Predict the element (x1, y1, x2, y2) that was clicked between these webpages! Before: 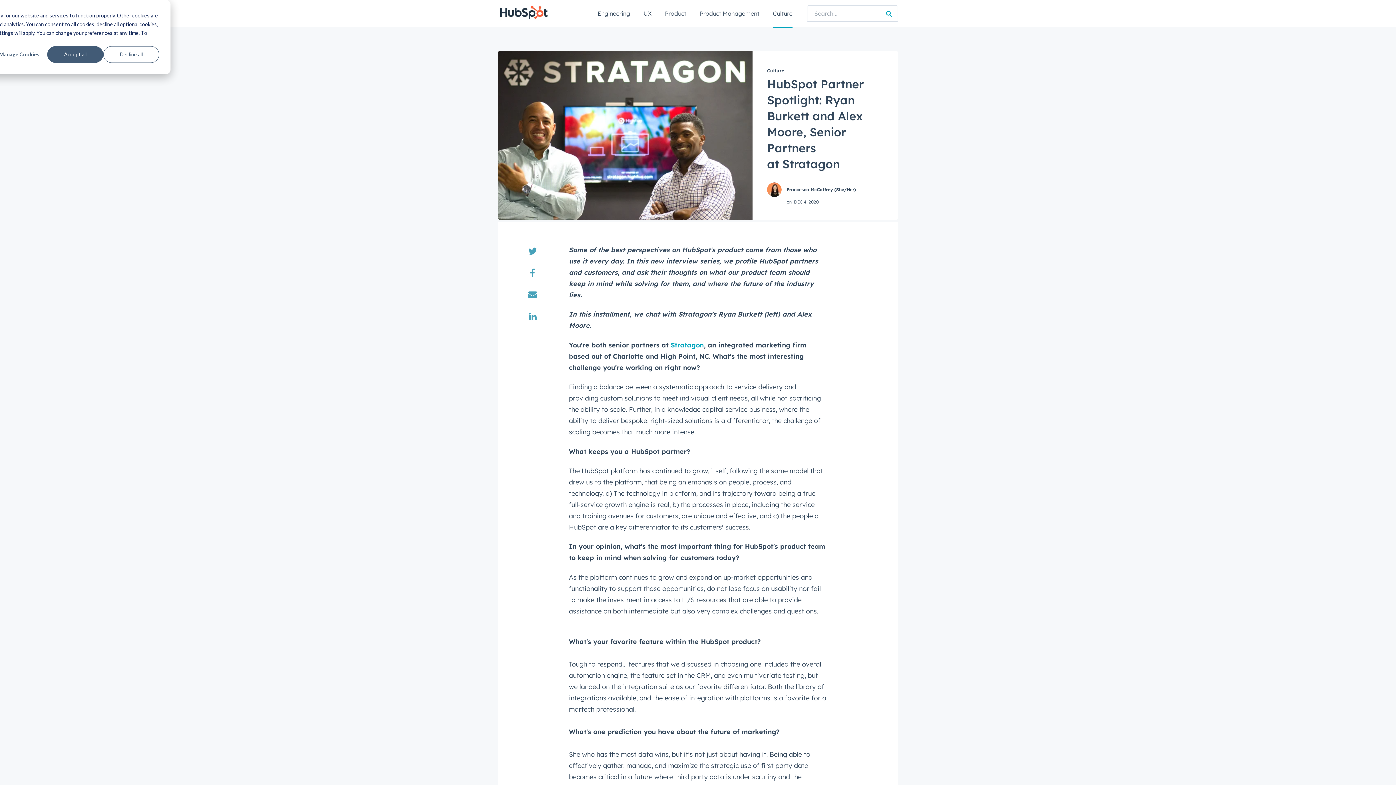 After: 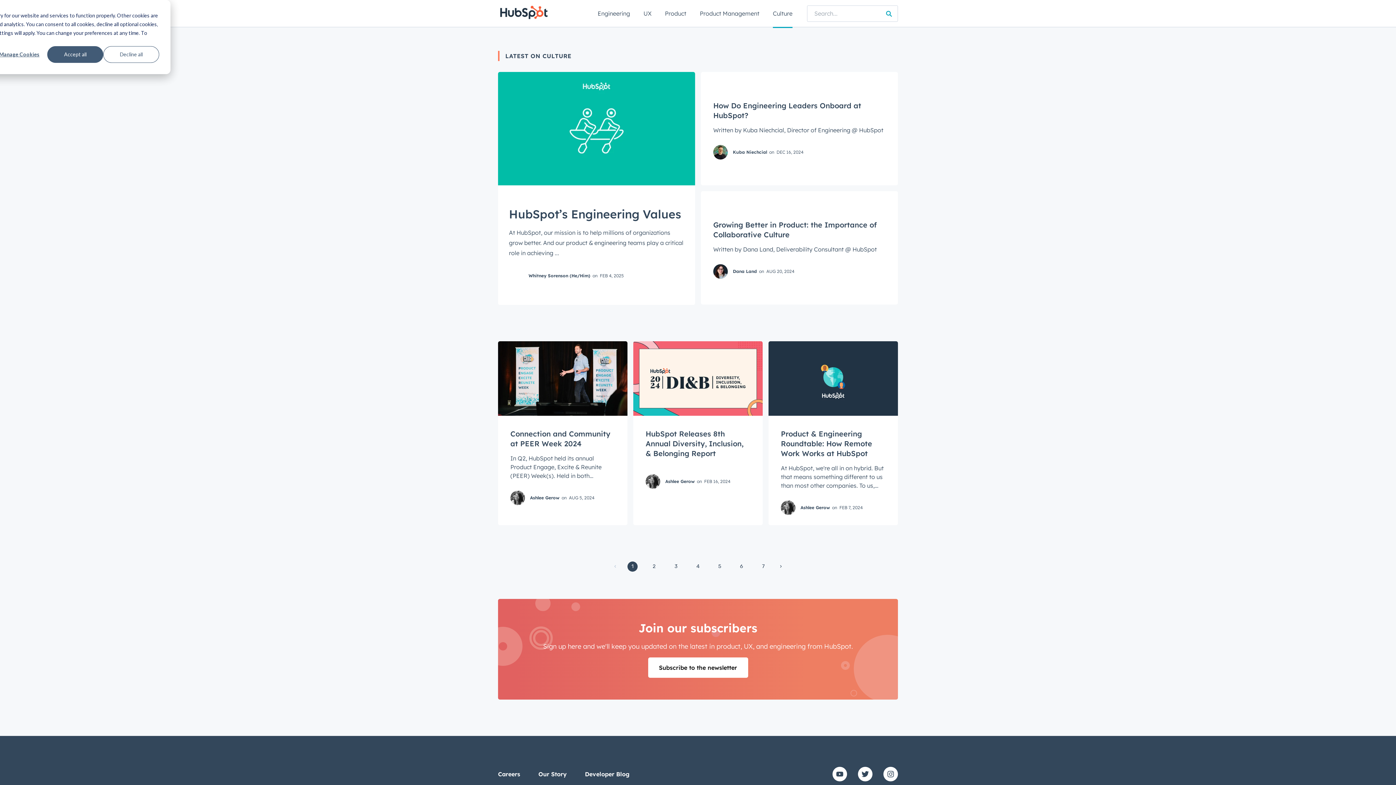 Action: bbox: (767, 67, 784, 73) label: Culture